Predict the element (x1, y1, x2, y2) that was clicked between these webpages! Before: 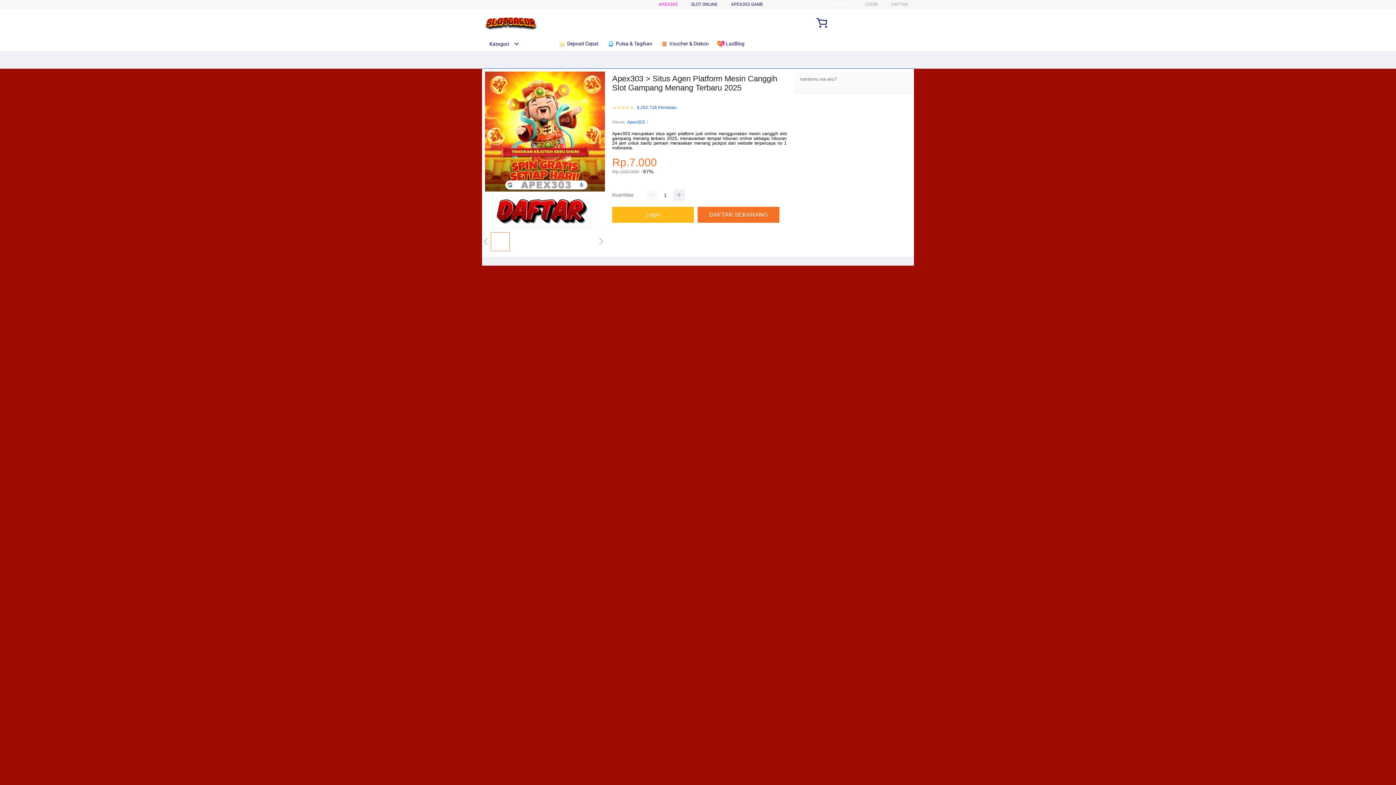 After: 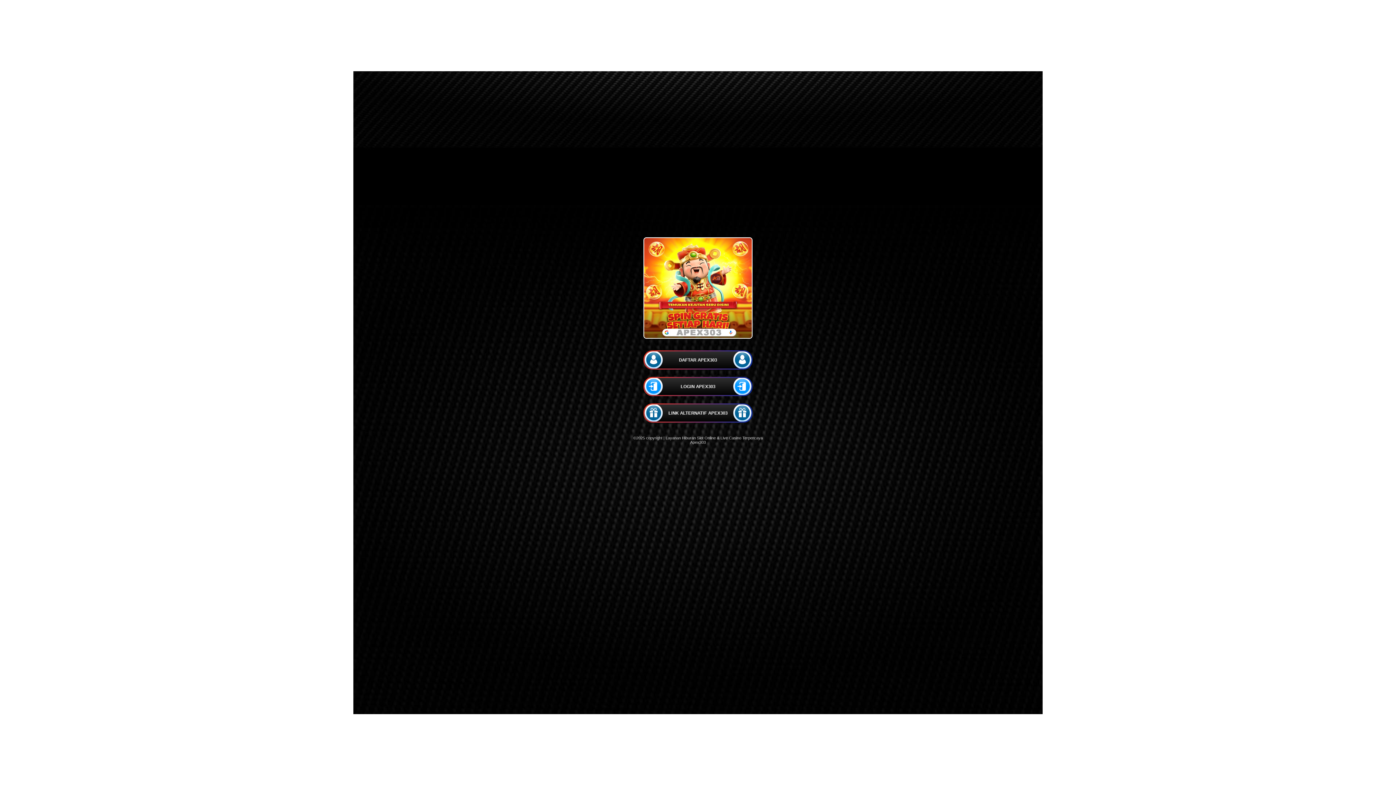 Action: bbox: (482, 195, 605, 228)